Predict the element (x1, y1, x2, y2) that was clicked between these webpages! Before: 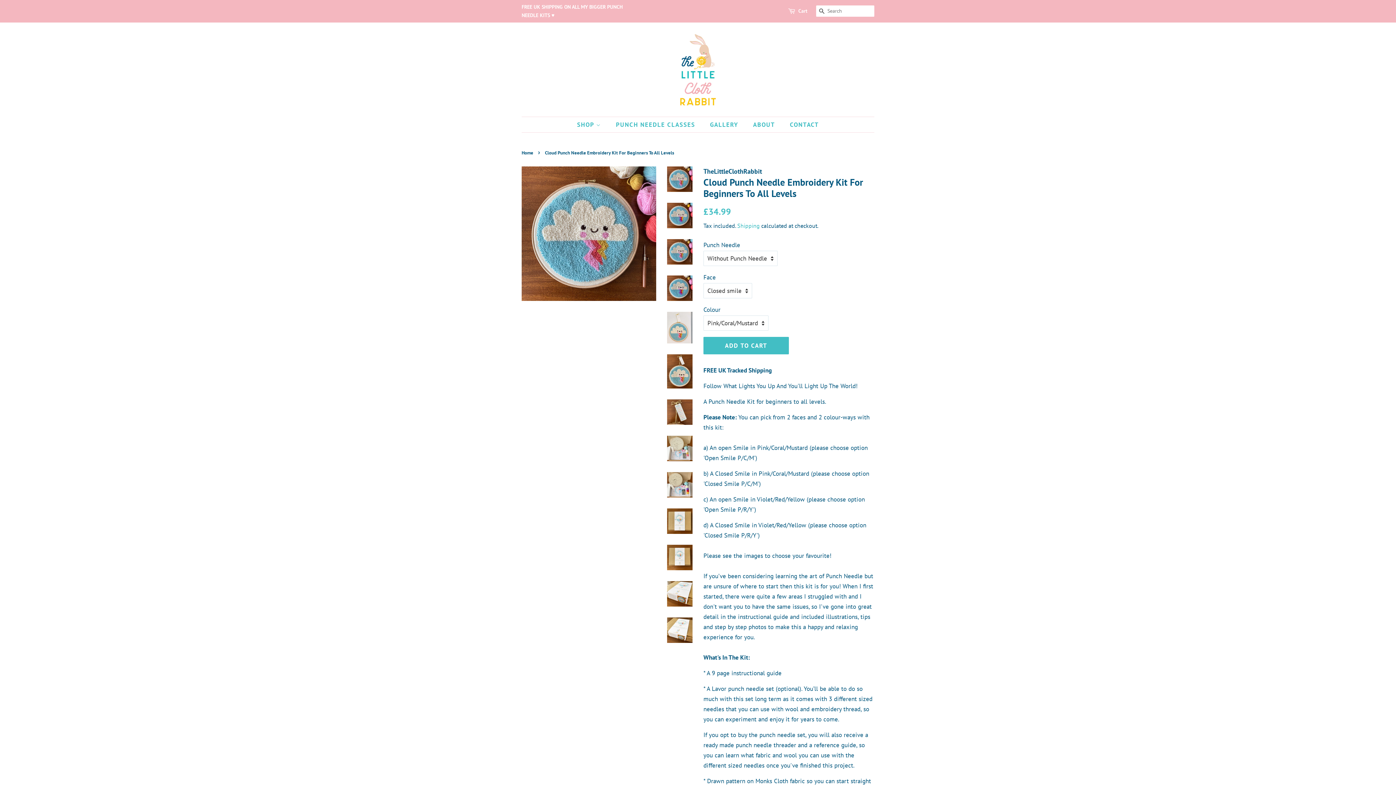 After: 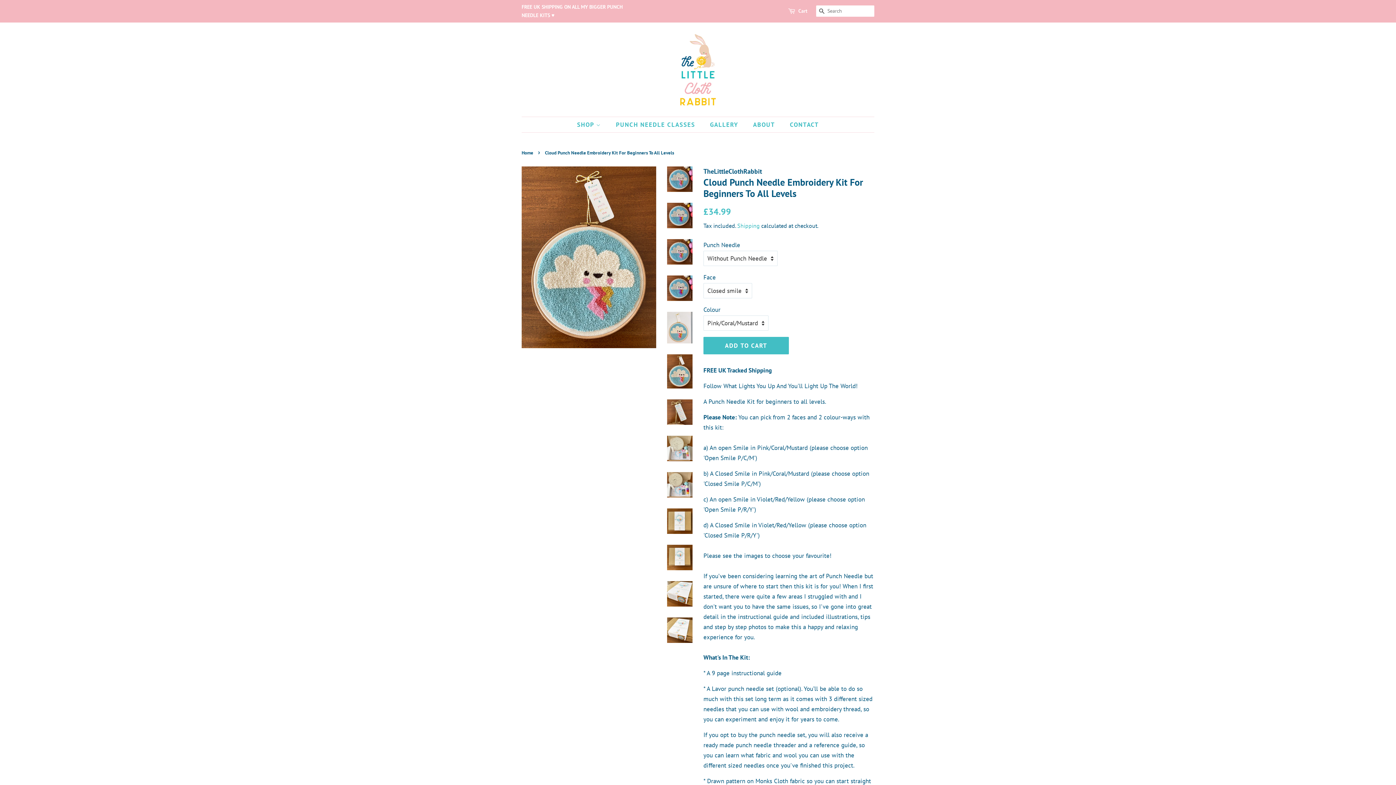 Action: bbox: (667, 354, 692, 388)